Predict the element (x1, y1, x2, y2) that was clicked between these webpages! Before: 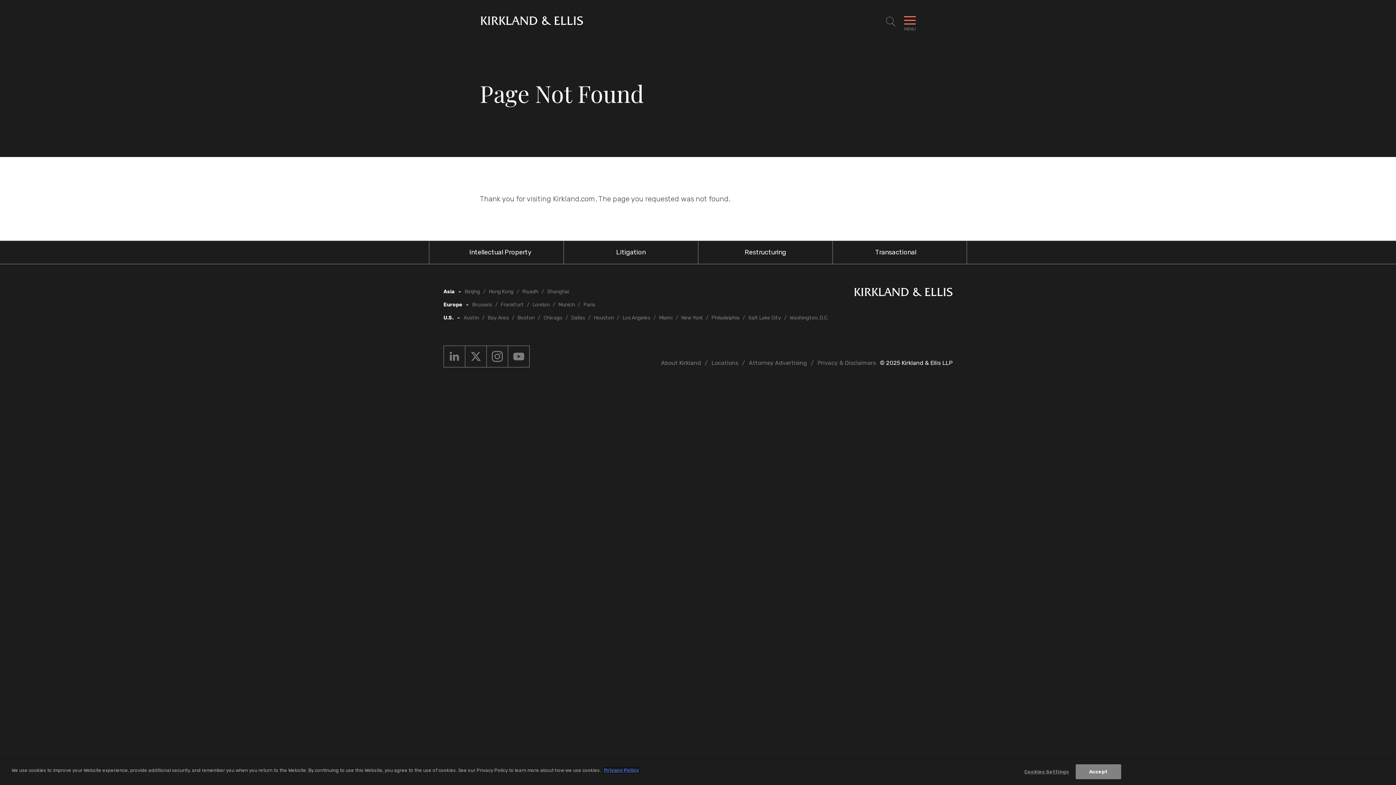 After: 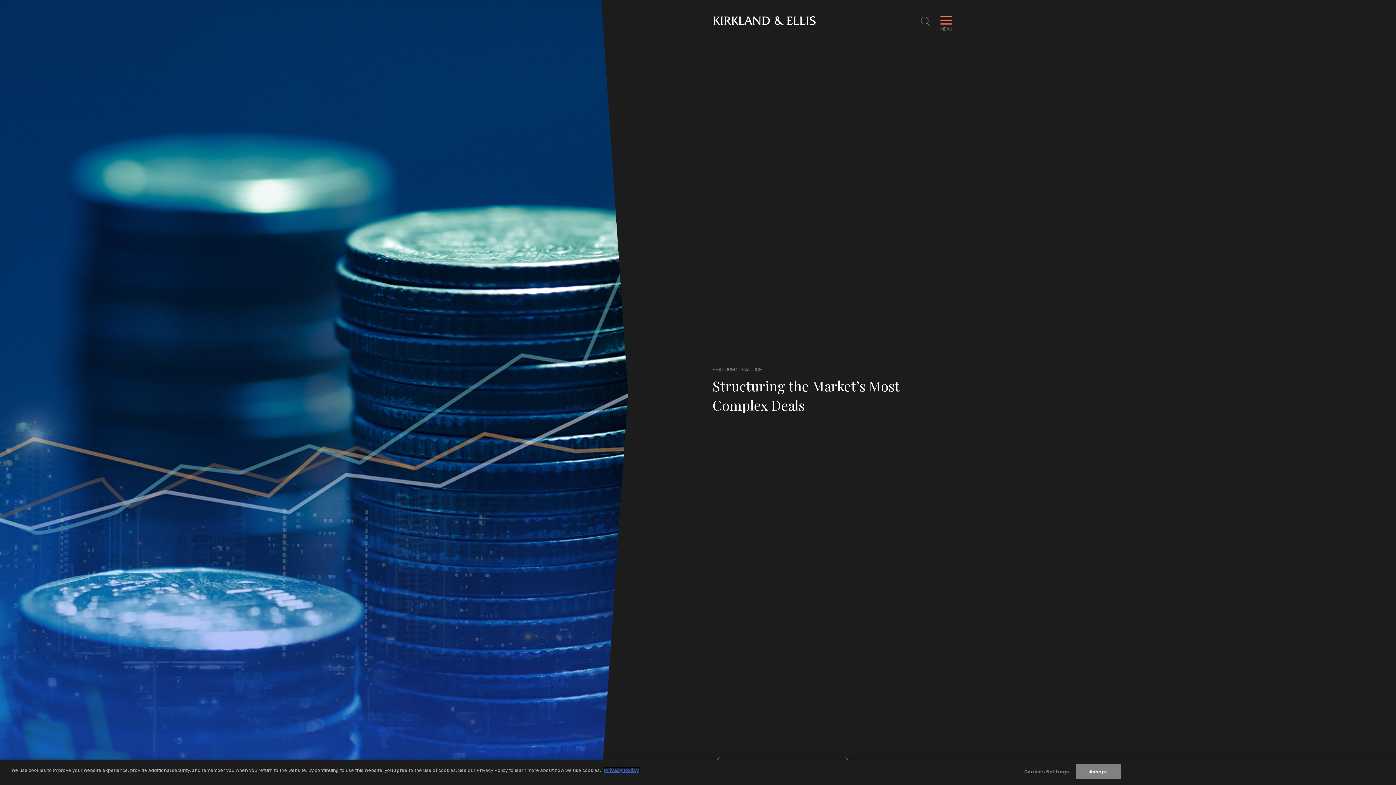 Action: bbox: (480, 16, 584, 25)